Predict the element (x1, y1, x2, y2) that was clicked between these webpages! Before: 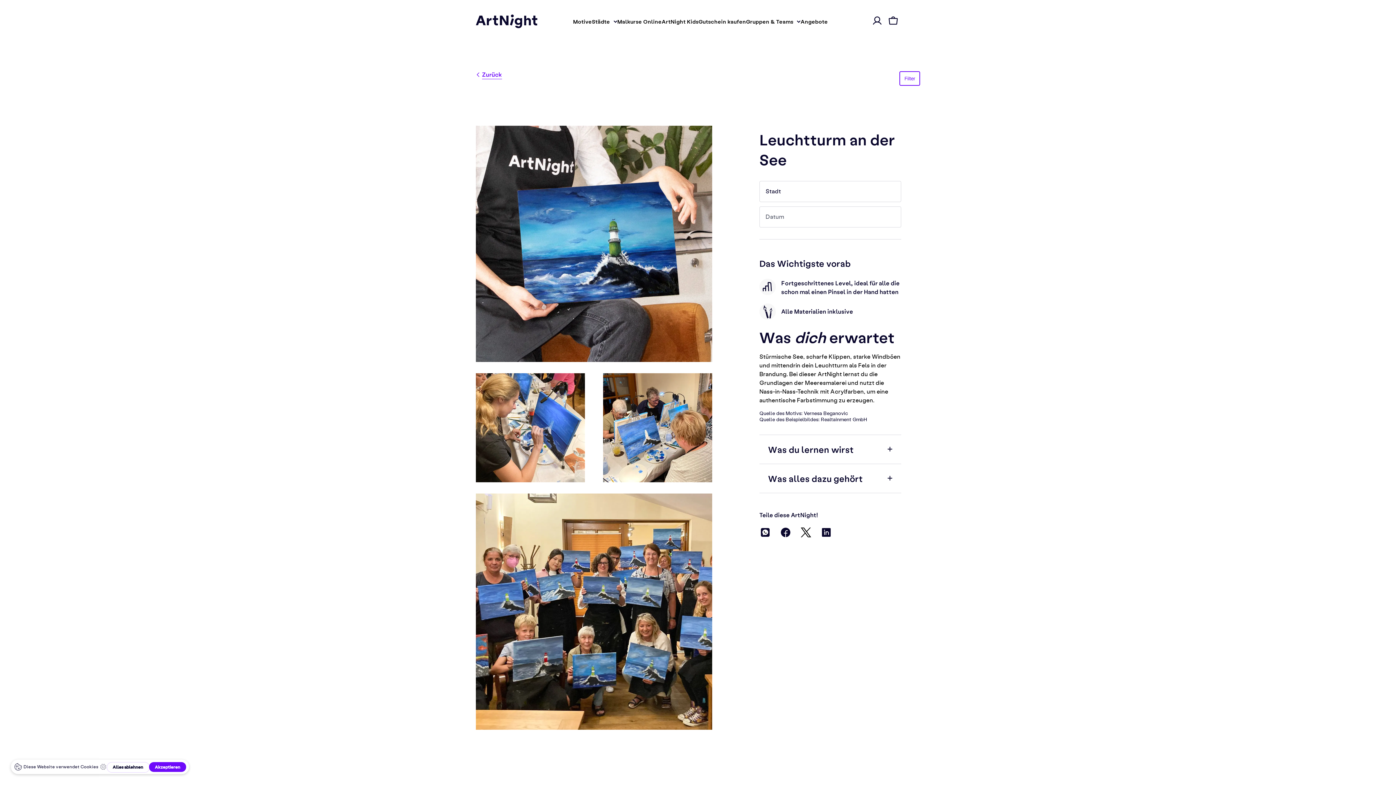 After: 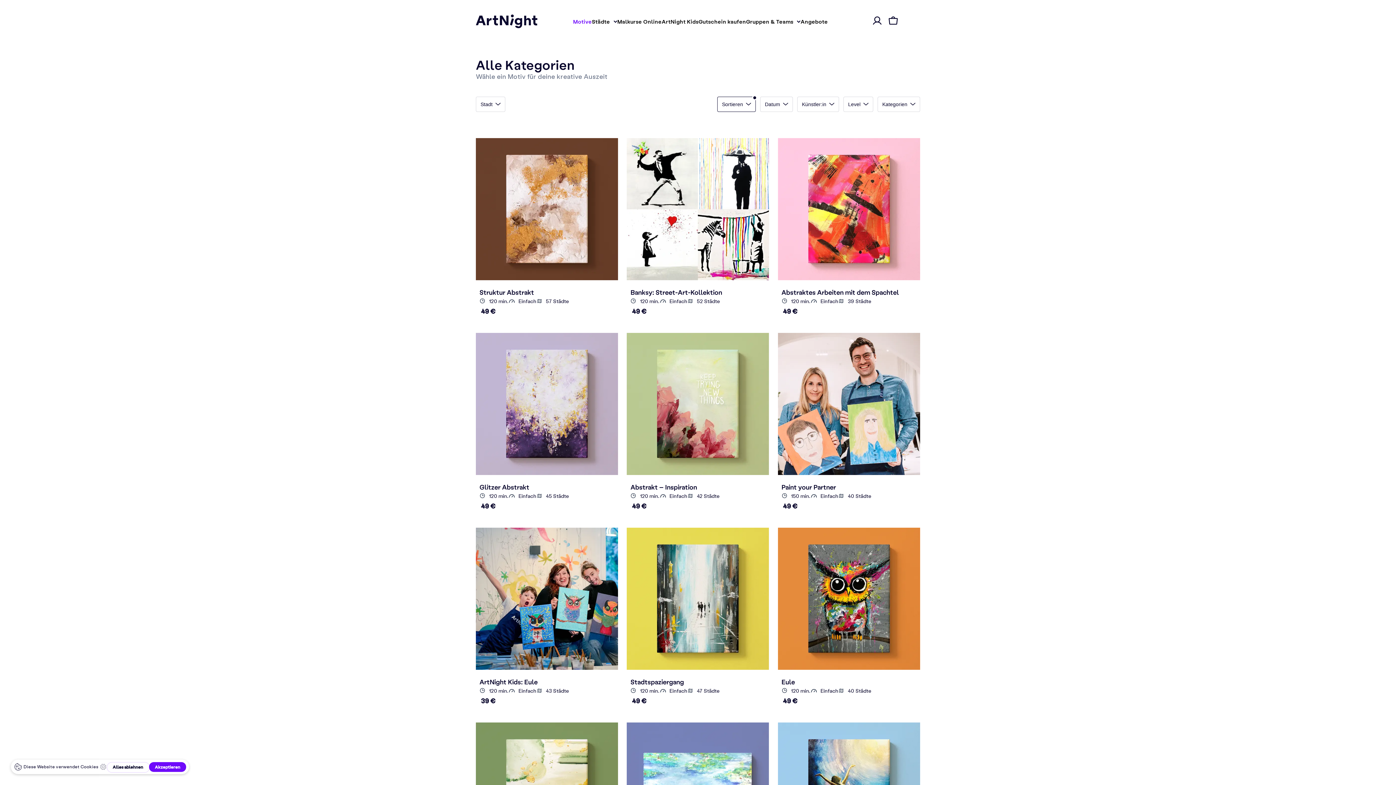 Action: label: Motive bbox: (573, 13, 592, 29)